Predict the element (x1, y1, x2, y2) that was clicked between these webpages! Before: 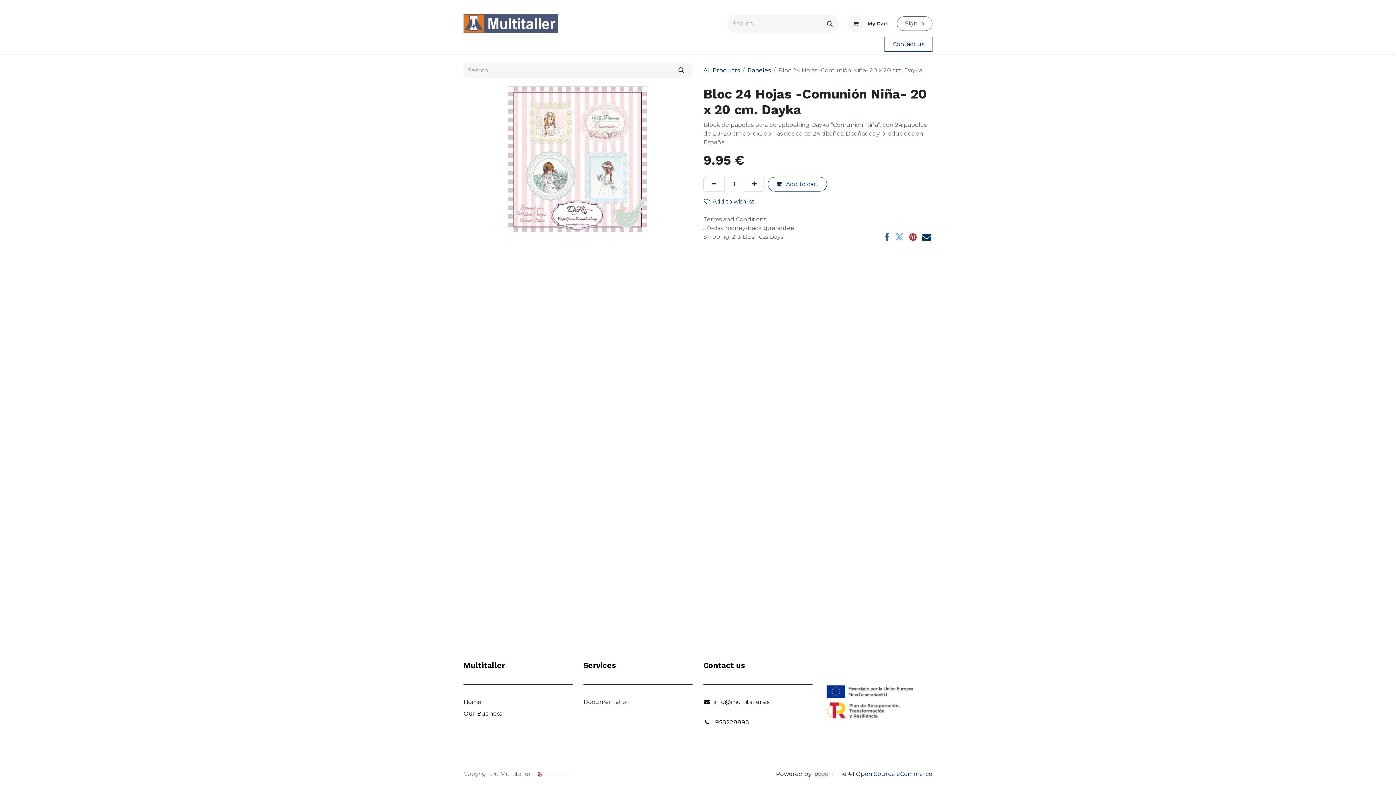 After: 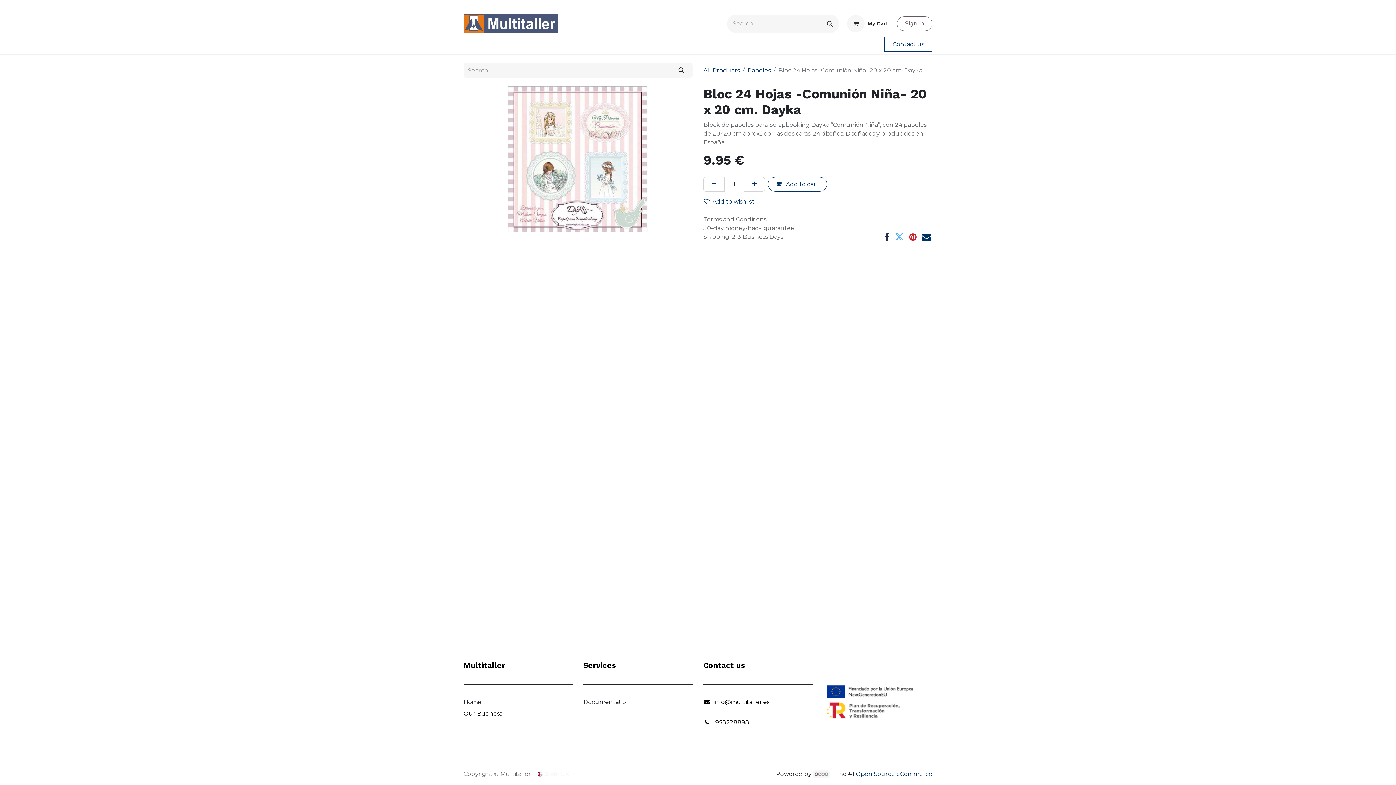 Action: label: Facebook bbox: (884, 232, 889, 241)